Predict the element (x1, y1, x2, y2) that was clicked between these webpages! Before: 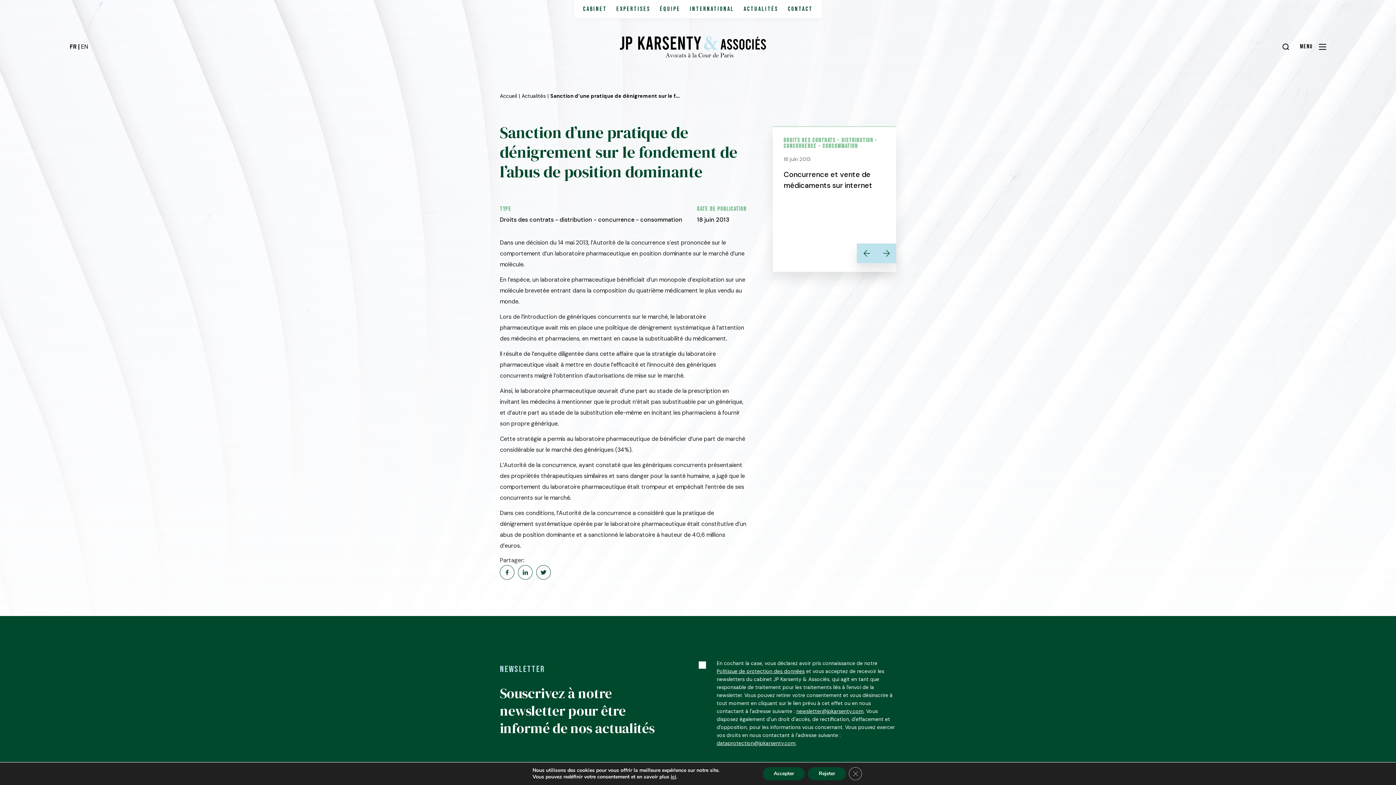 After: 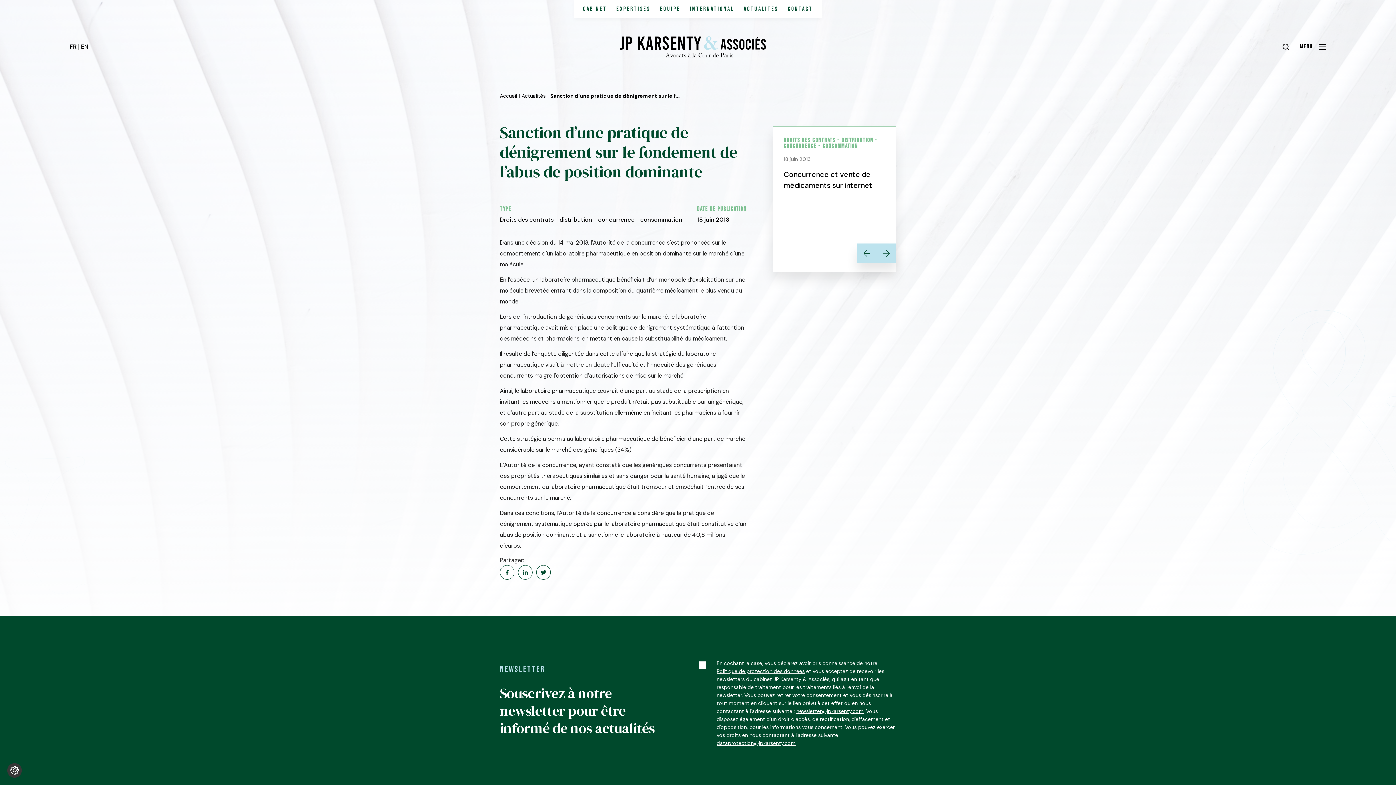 Action: label: Accepter bbox: (762, 767, 805, 780)